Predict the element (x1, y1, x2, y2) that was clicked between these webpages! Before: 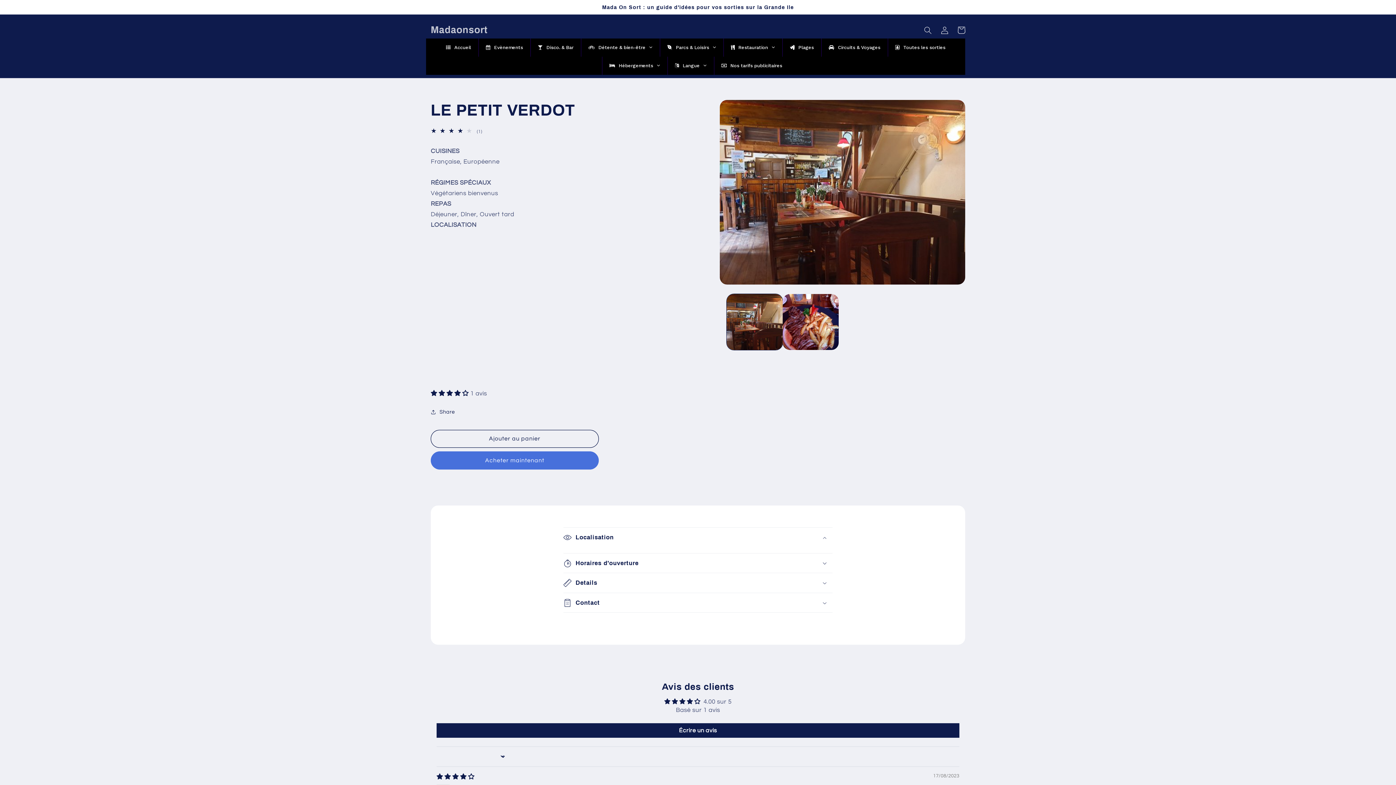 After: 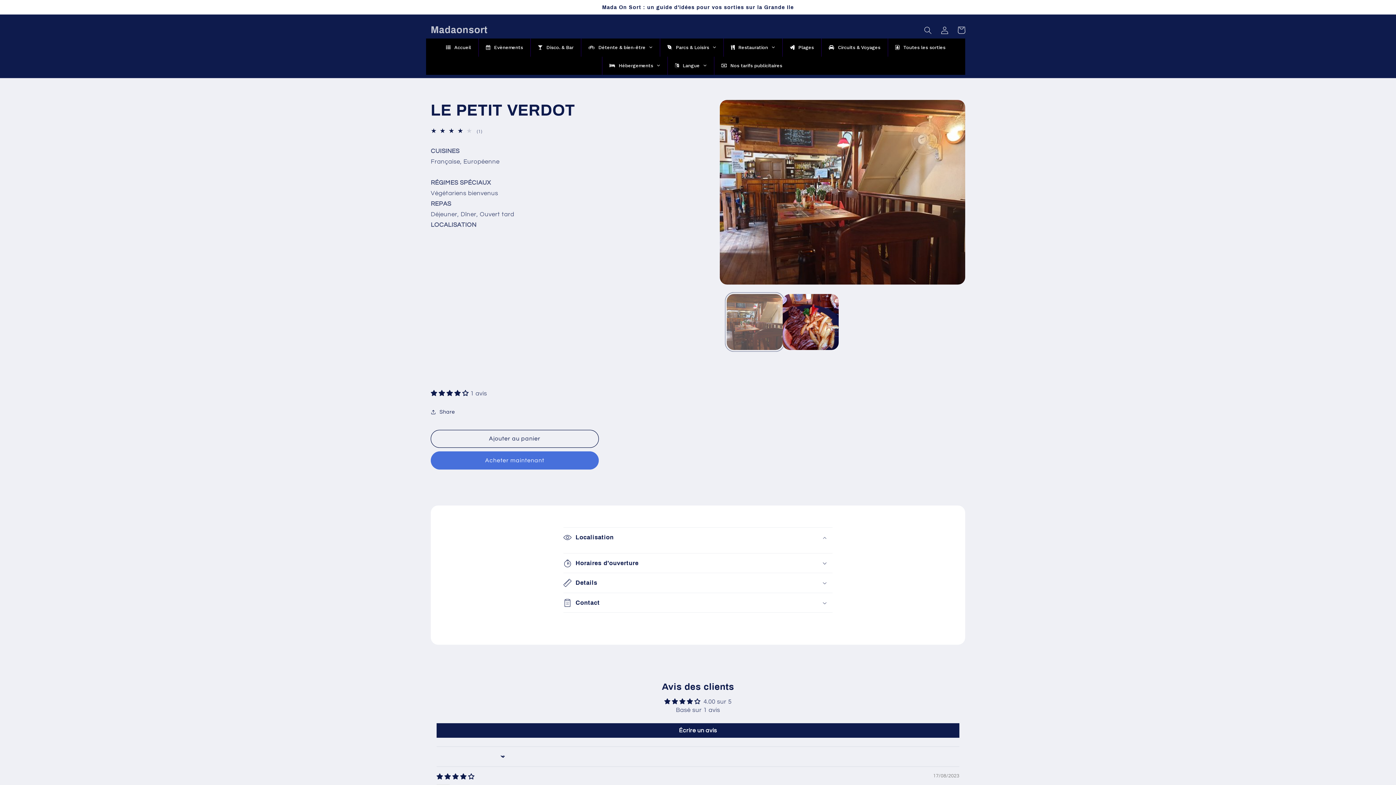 Action: bbox: (726, 294, 782, 350) label: Charger l'image 1 dans la galerie